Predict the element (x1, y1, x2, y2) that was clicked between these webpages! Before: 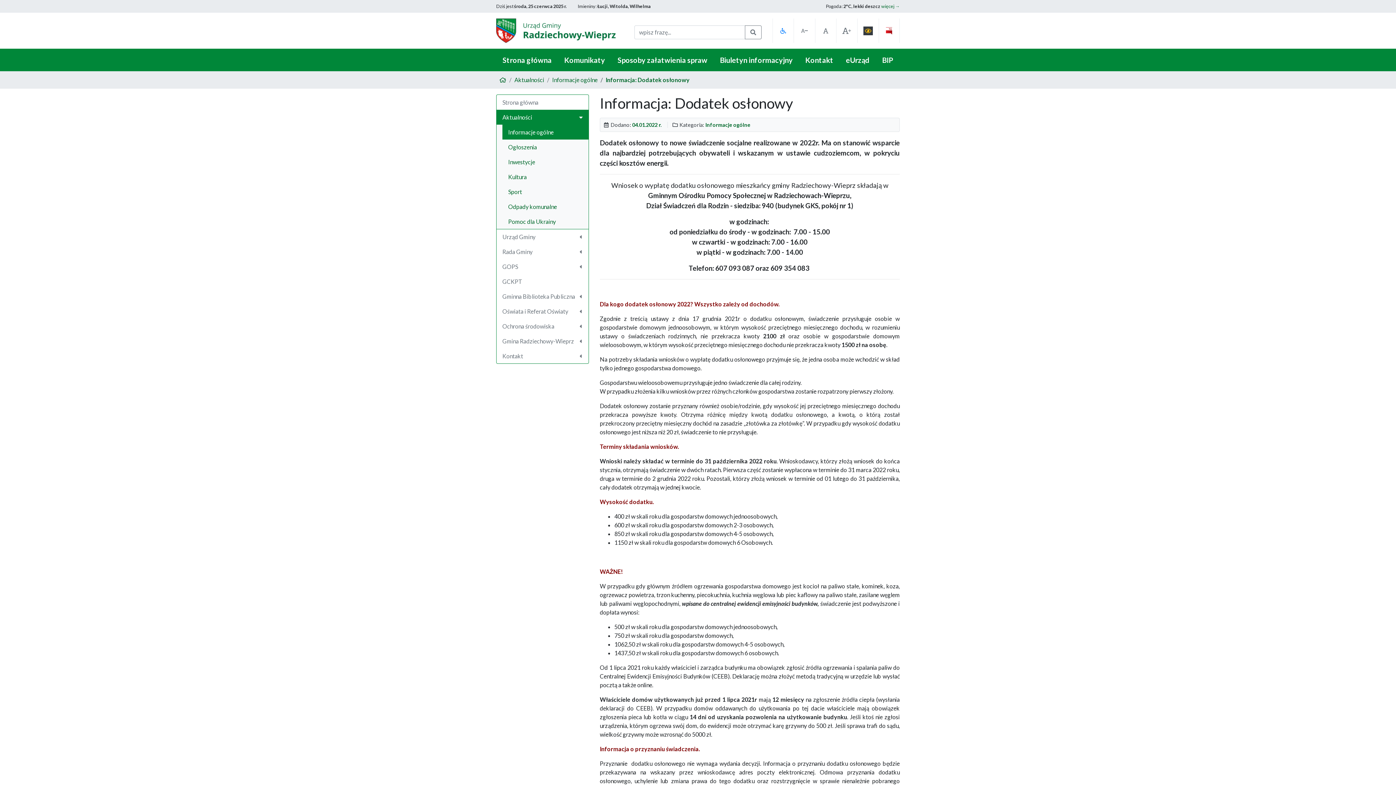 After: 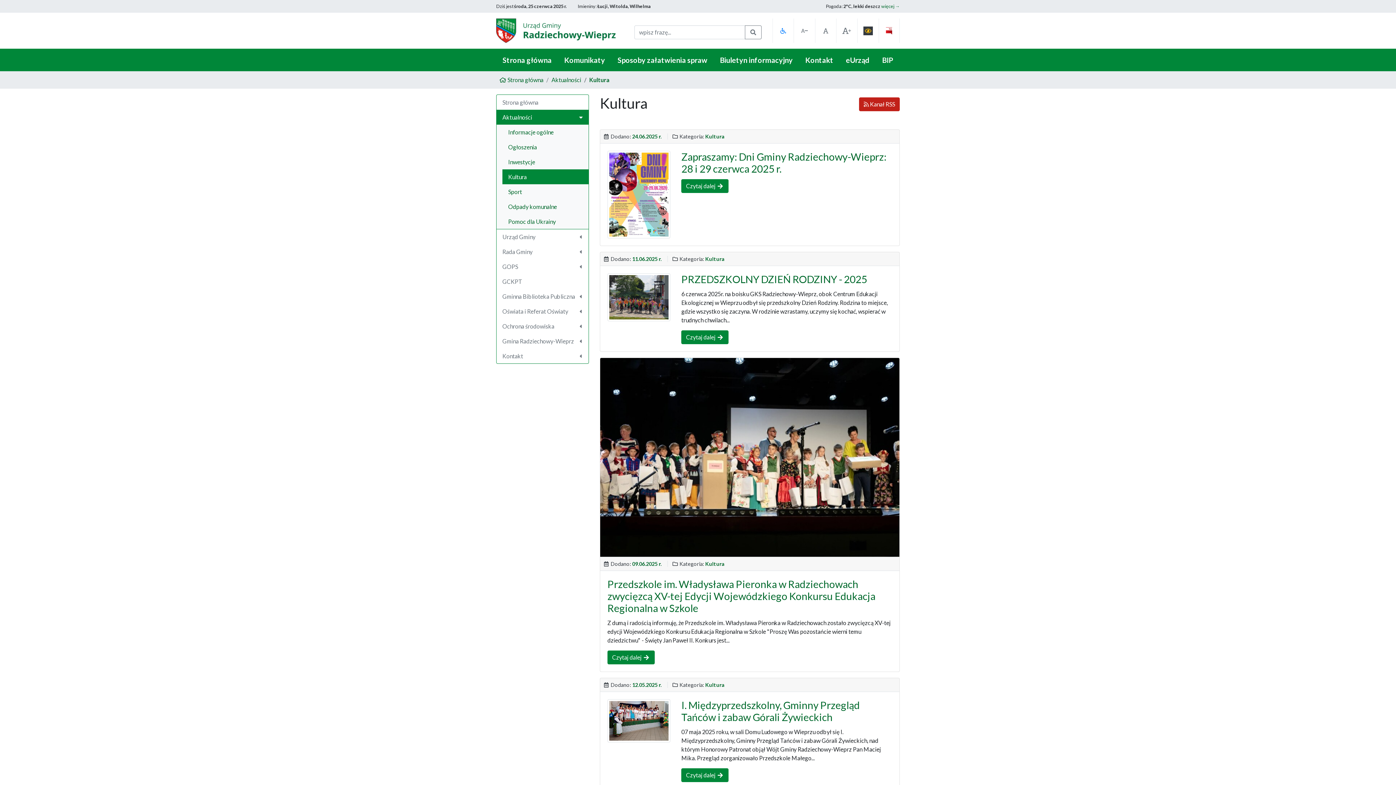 Action: label: Kultura bbox: (502, 169, 588, 184)